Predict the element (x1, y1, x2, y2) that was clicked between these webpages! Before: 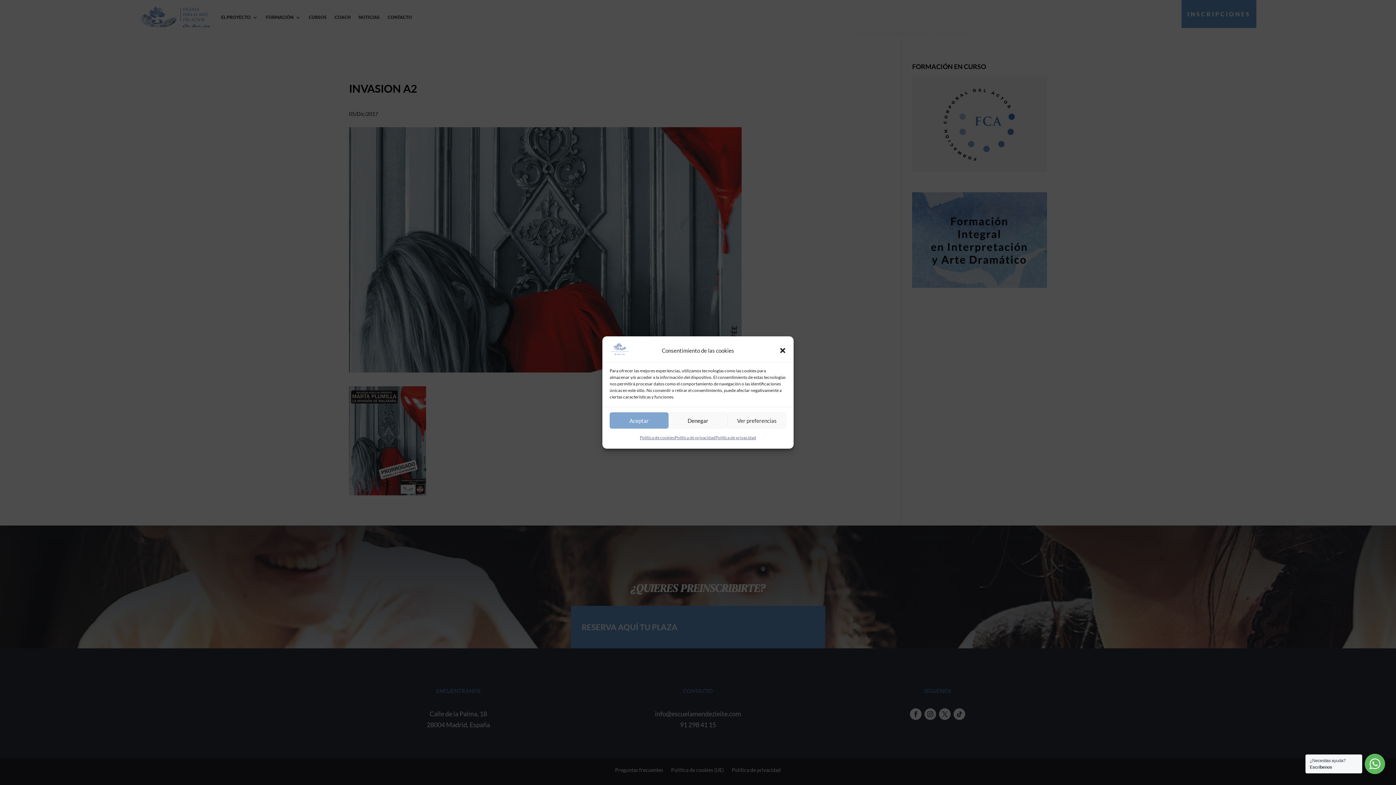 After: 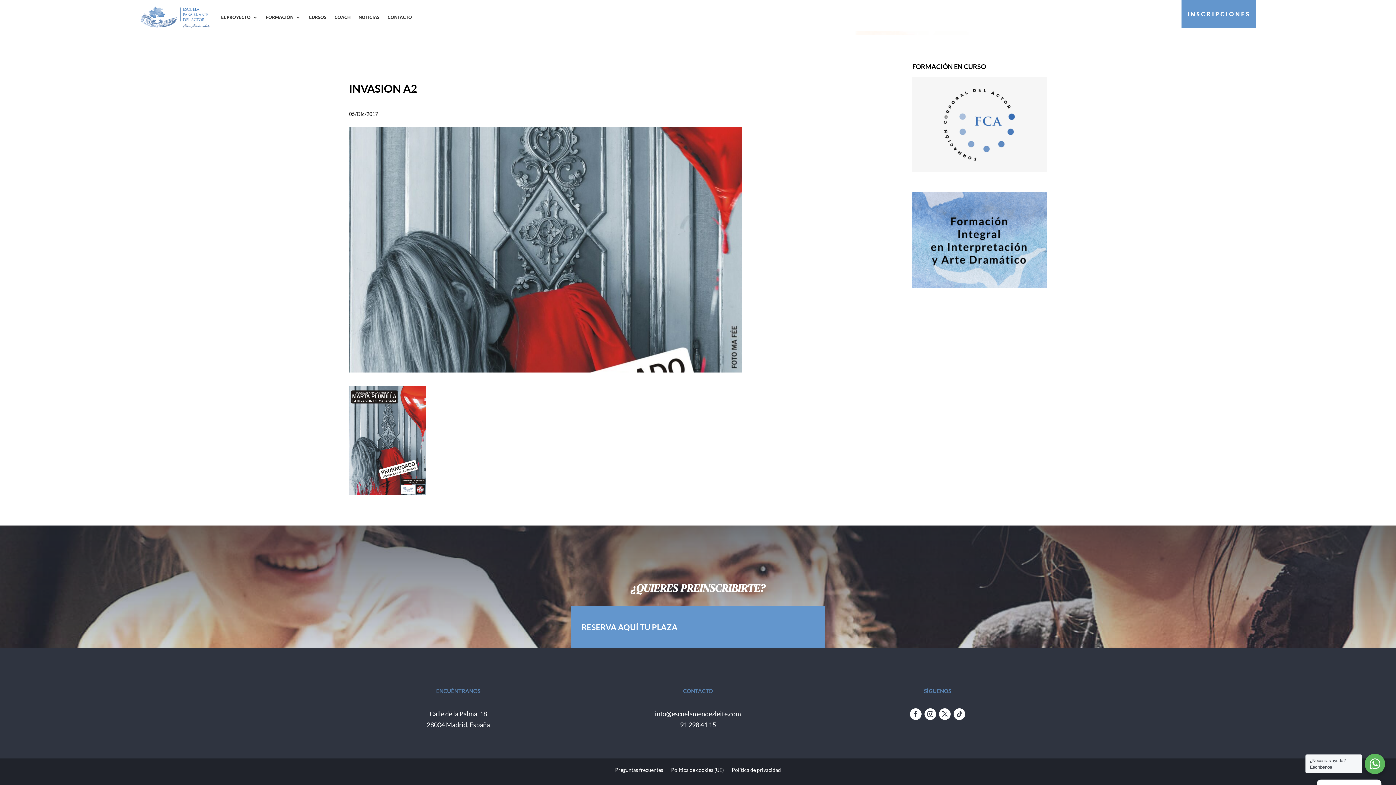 Action: label: Denegar bbox: (668, 412, 727, 428)